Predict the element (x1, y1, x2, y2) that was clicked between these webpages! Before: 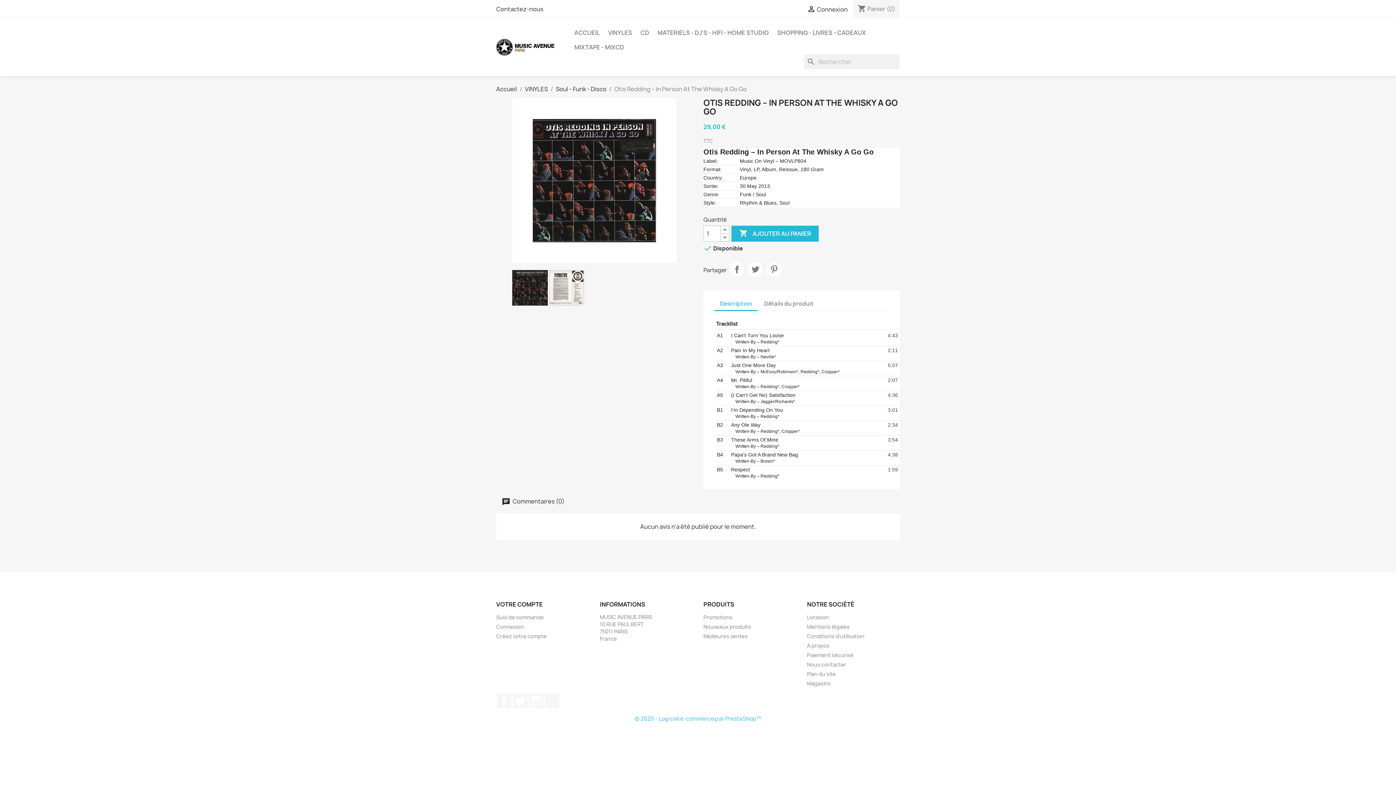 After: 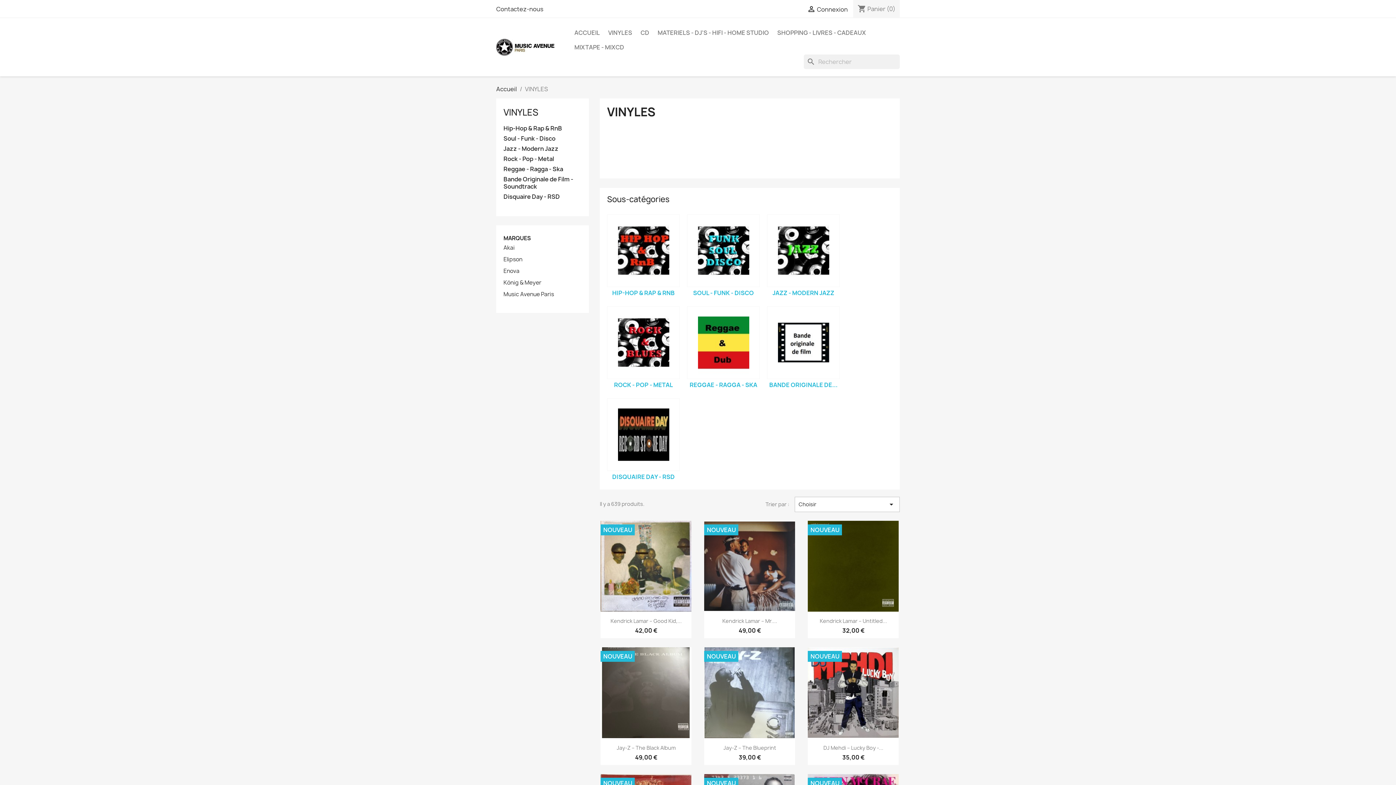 Action: bbox: (604, 25, 636, 40) label: VINYLES